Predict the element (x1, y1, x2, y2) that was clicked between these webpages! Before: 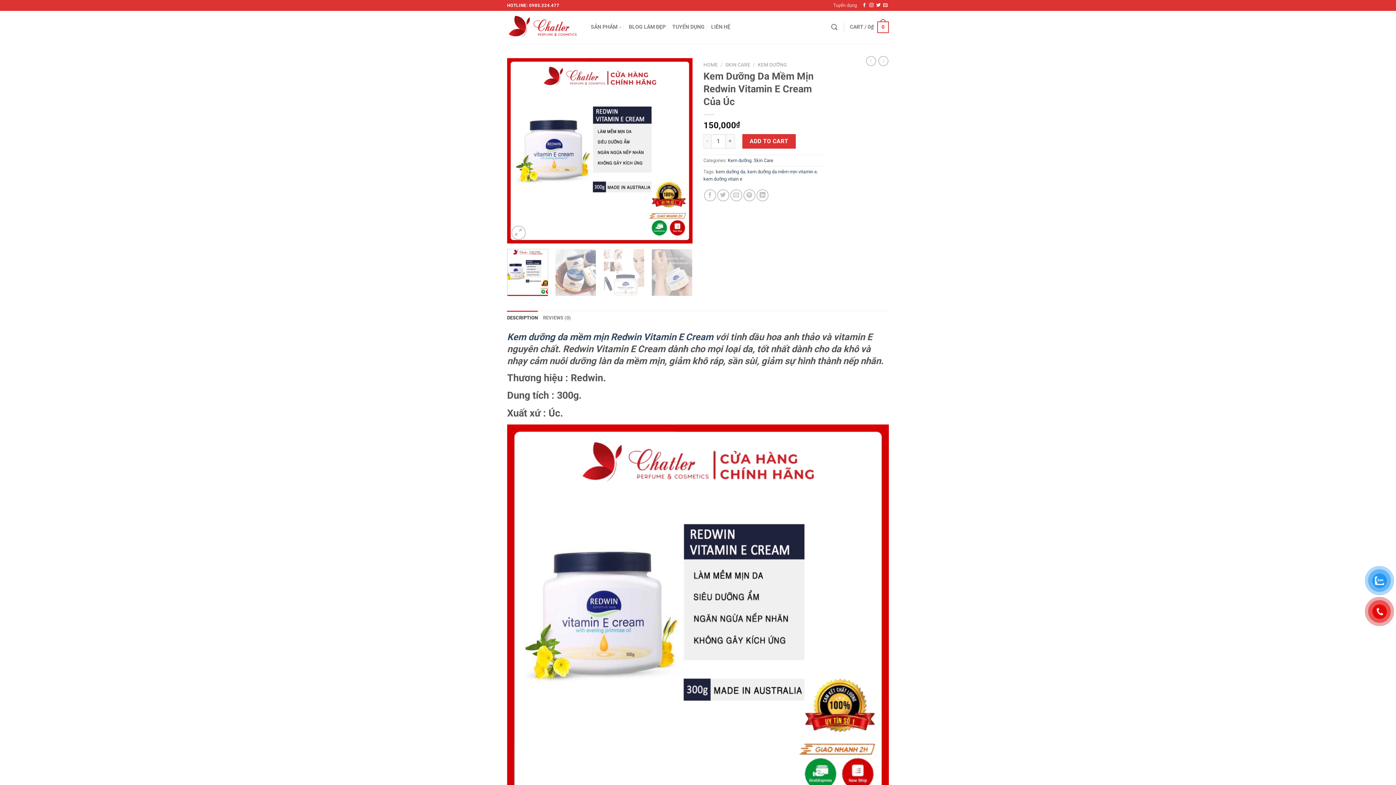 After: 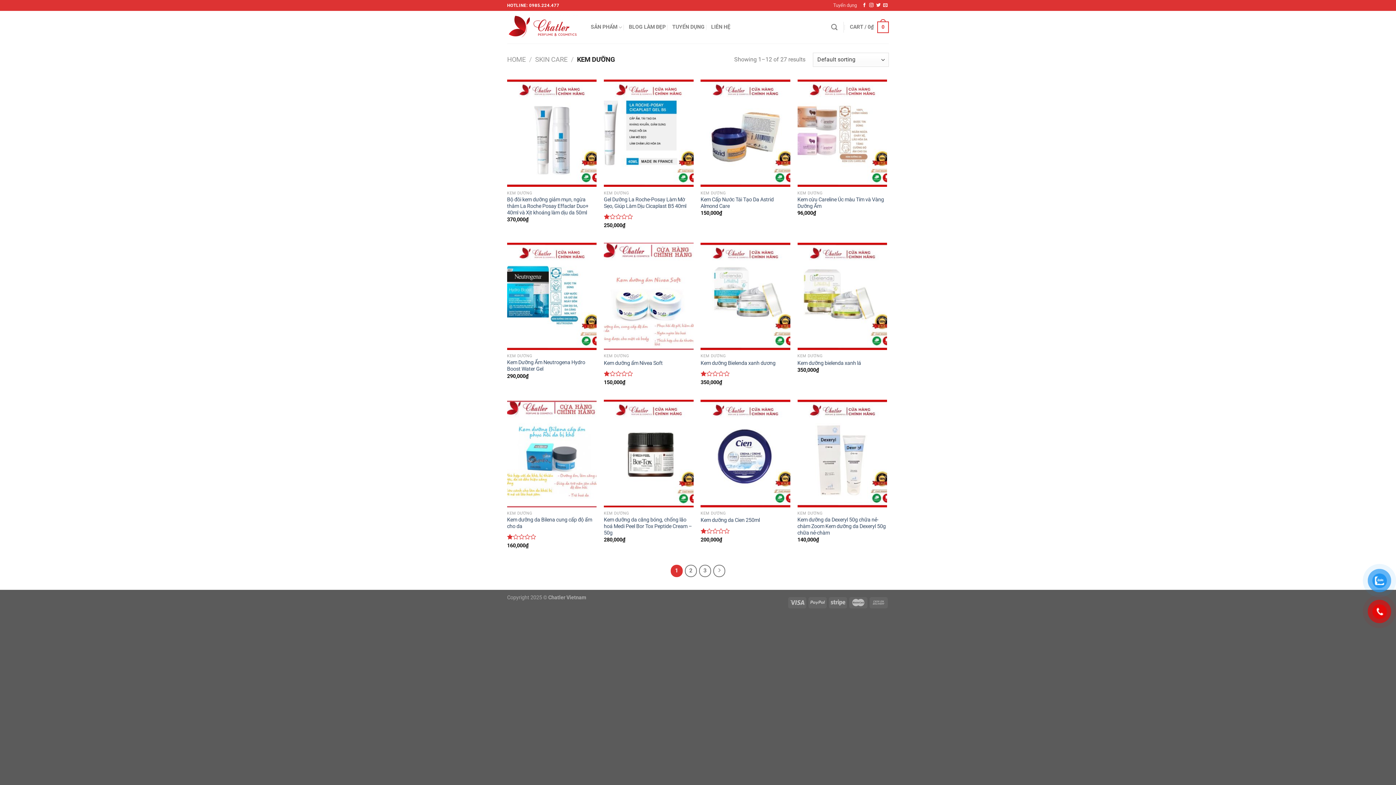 Action: bbox: (757, 61, 787, 67) label: KEM DƯỠNG